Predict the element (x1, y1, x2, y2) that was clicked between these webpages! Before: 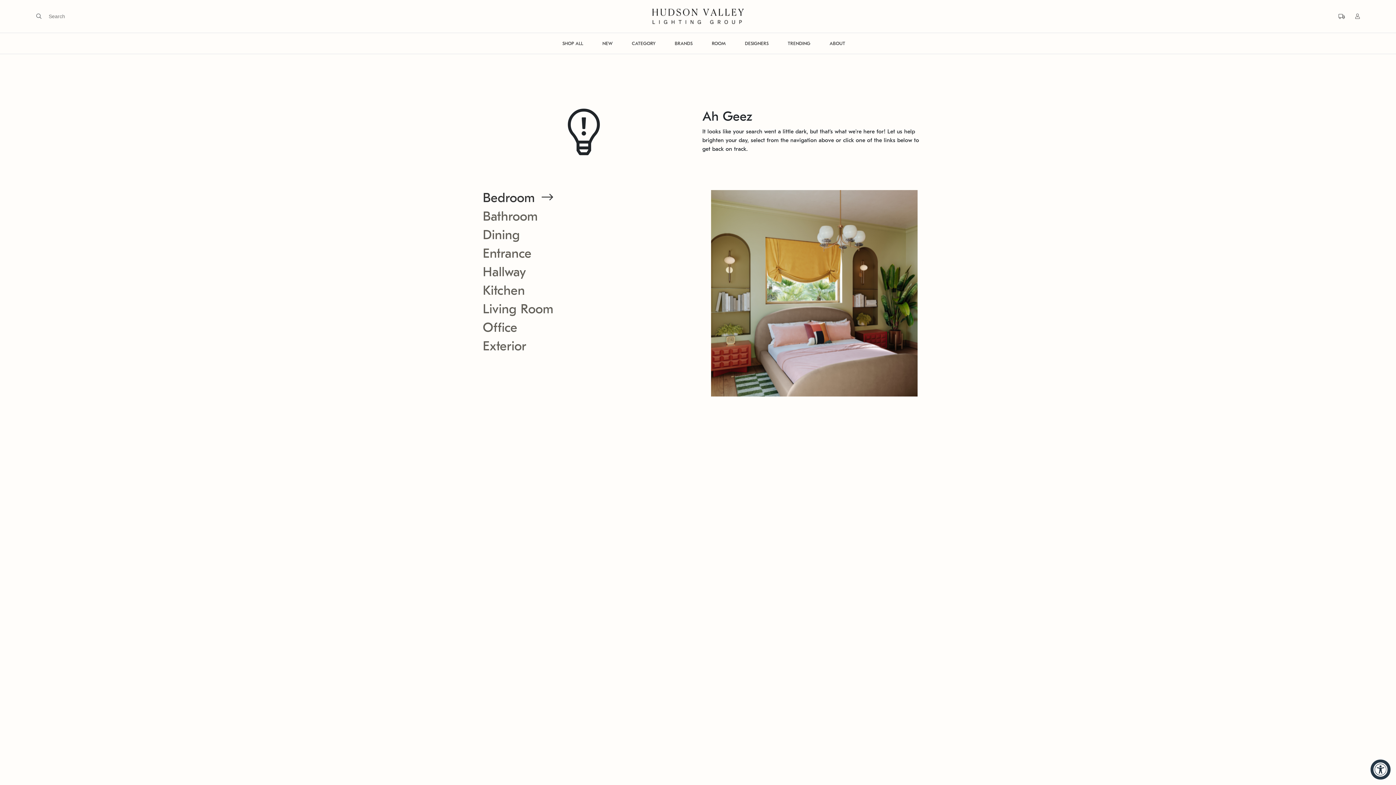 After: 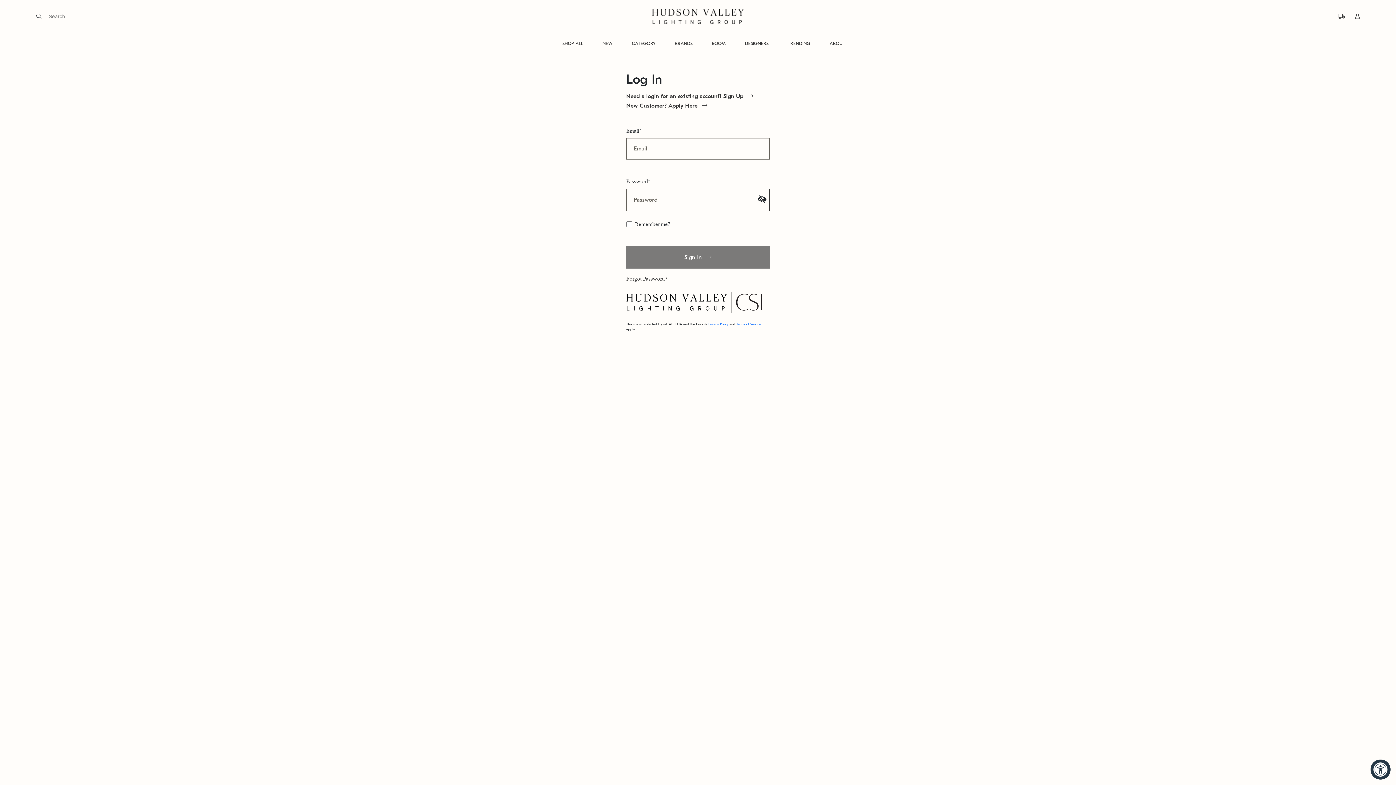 Action: bbox: (1346, 13, 1359, 19)